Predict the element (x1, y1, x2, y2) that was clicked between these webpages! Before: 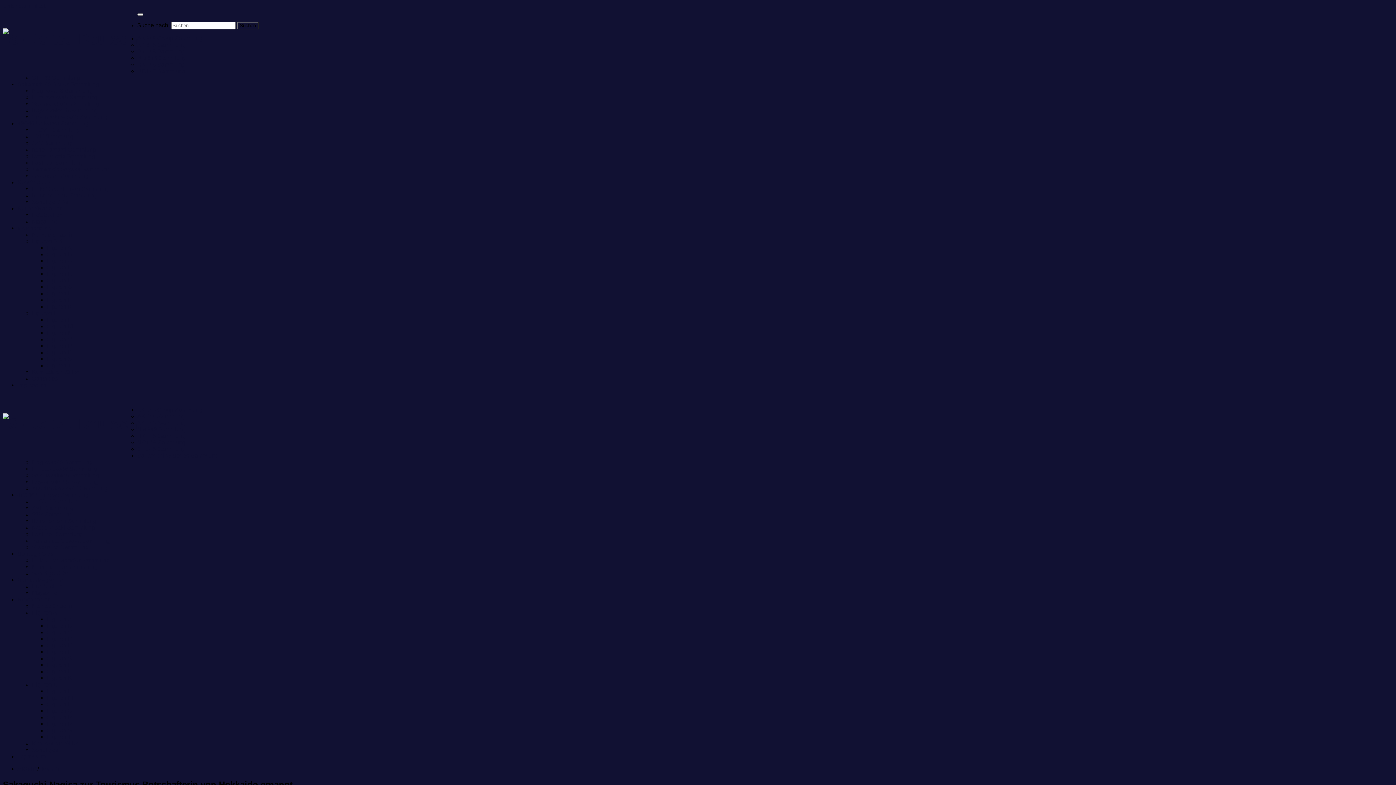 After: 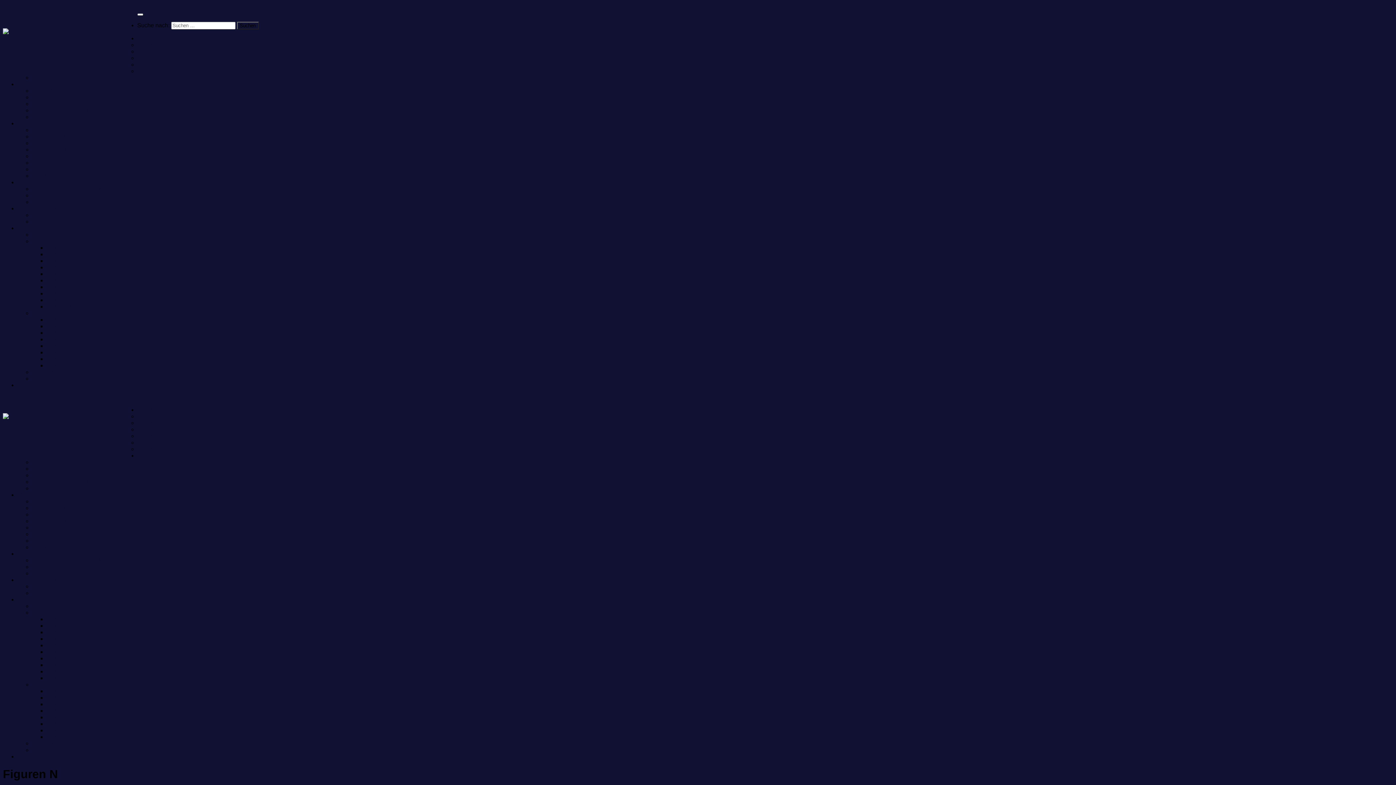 Action: label: Figuren N bbox: (46, 329, 72, 336)